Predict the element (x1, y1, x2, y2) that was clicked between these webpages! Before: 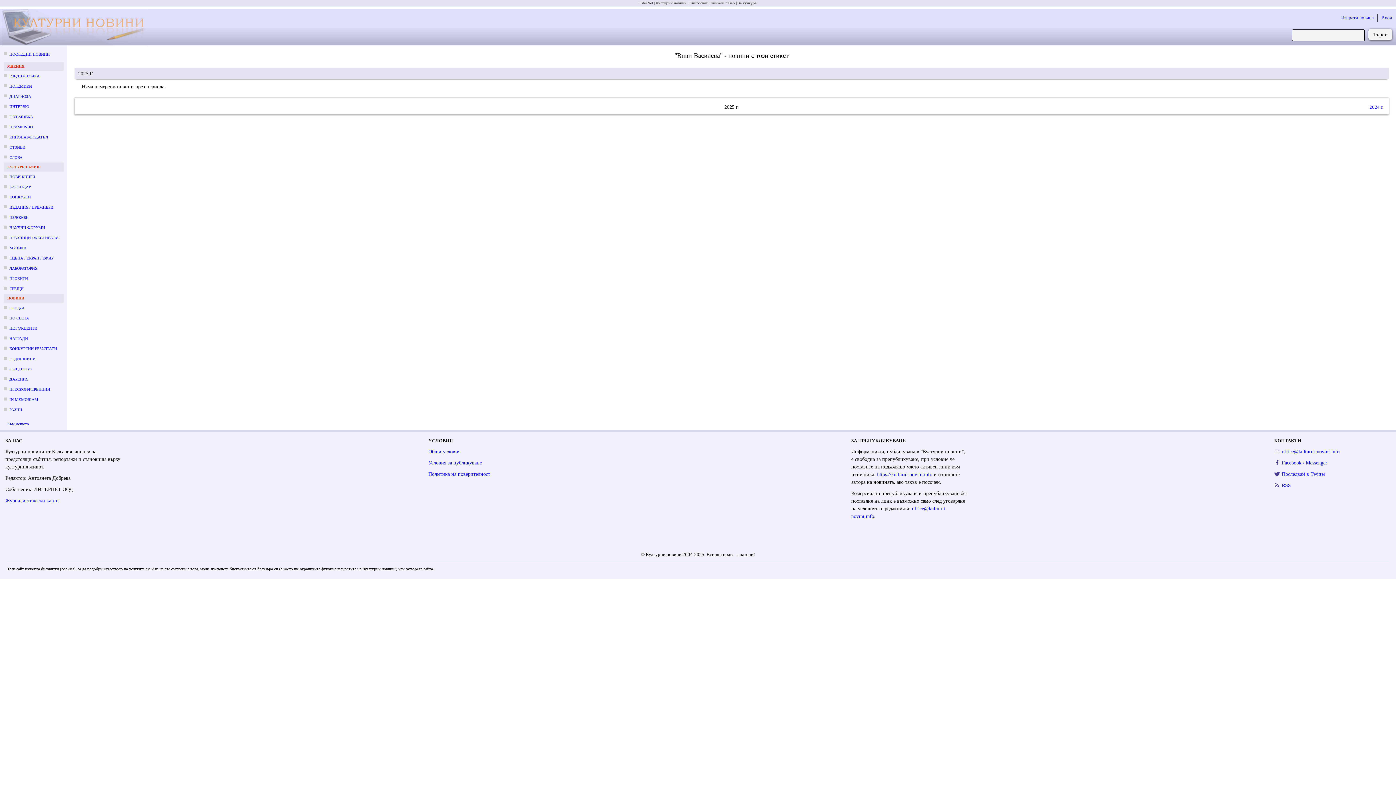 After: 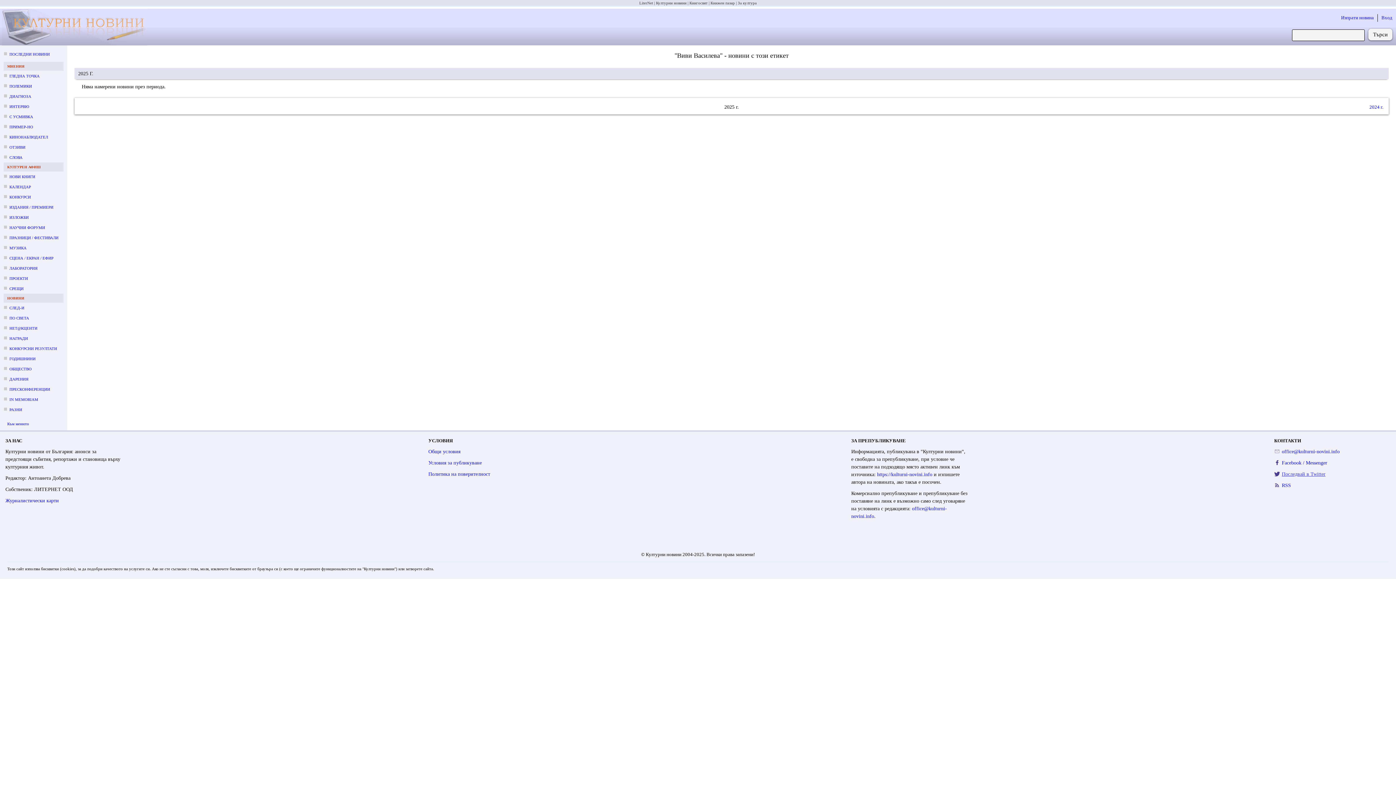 Action: bbox: (1282, 470, 1325, 478) label: Последвай в Twitter